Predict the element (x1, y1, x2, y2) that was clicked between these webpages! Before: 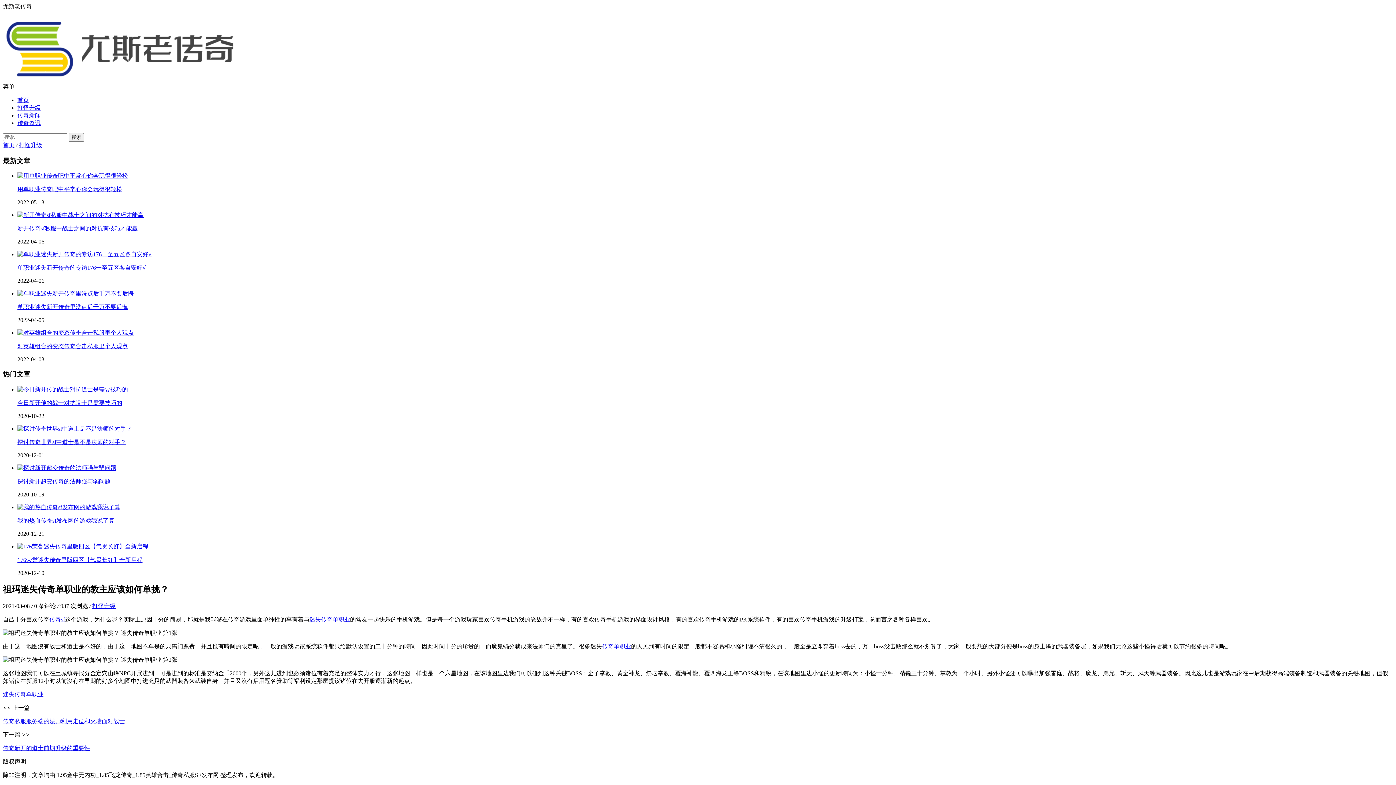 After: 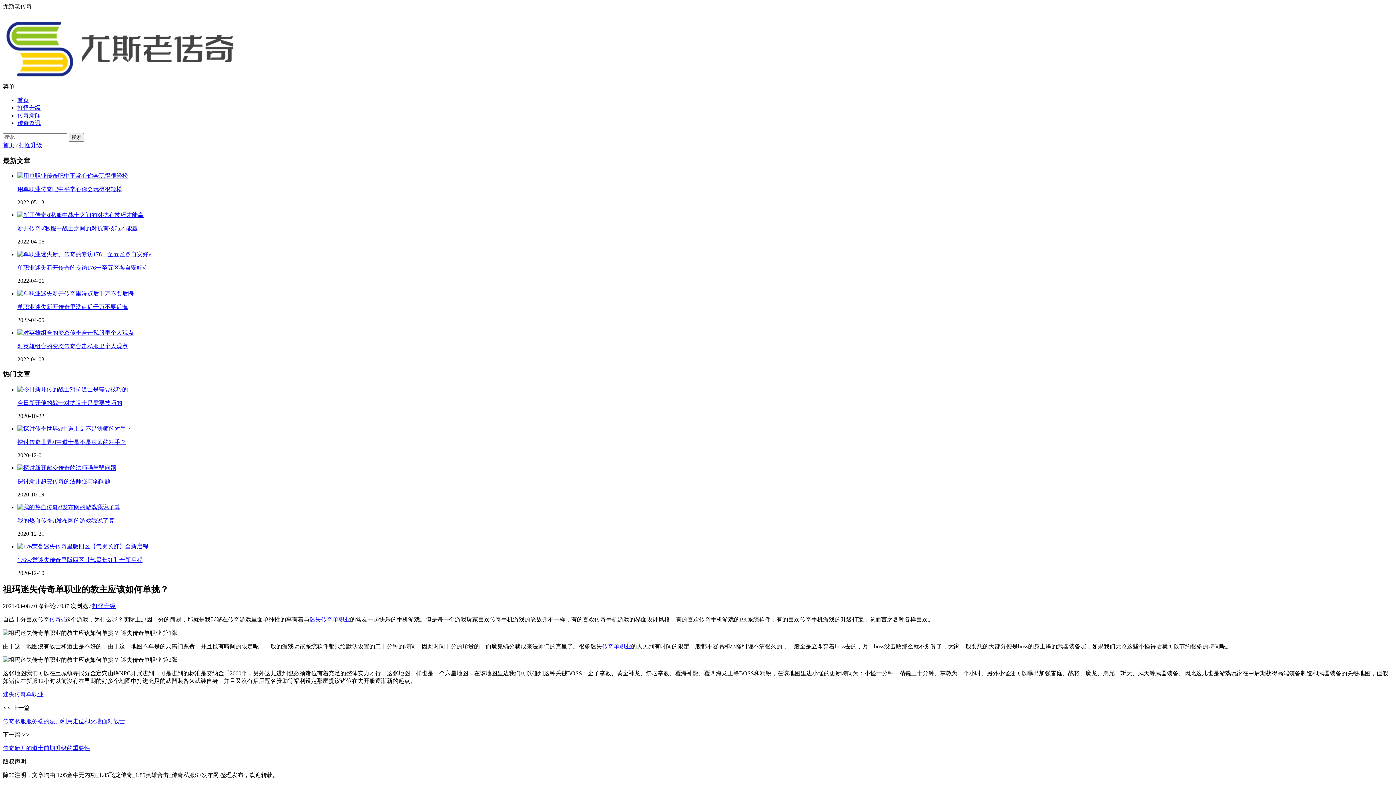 Action: label: 单职业迷失新开传奇的专访176一至五区各自安好√ bbox: (17, 264, 145, 271)